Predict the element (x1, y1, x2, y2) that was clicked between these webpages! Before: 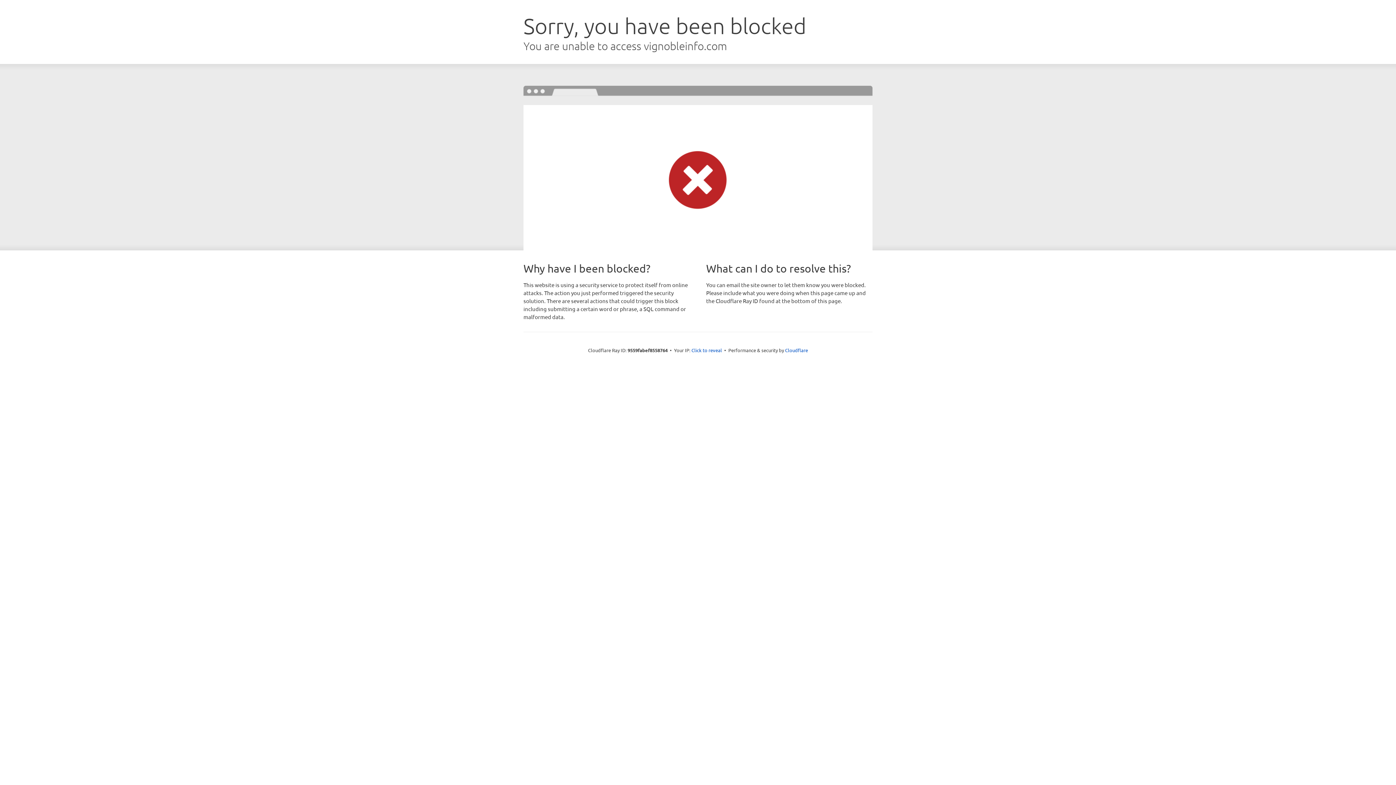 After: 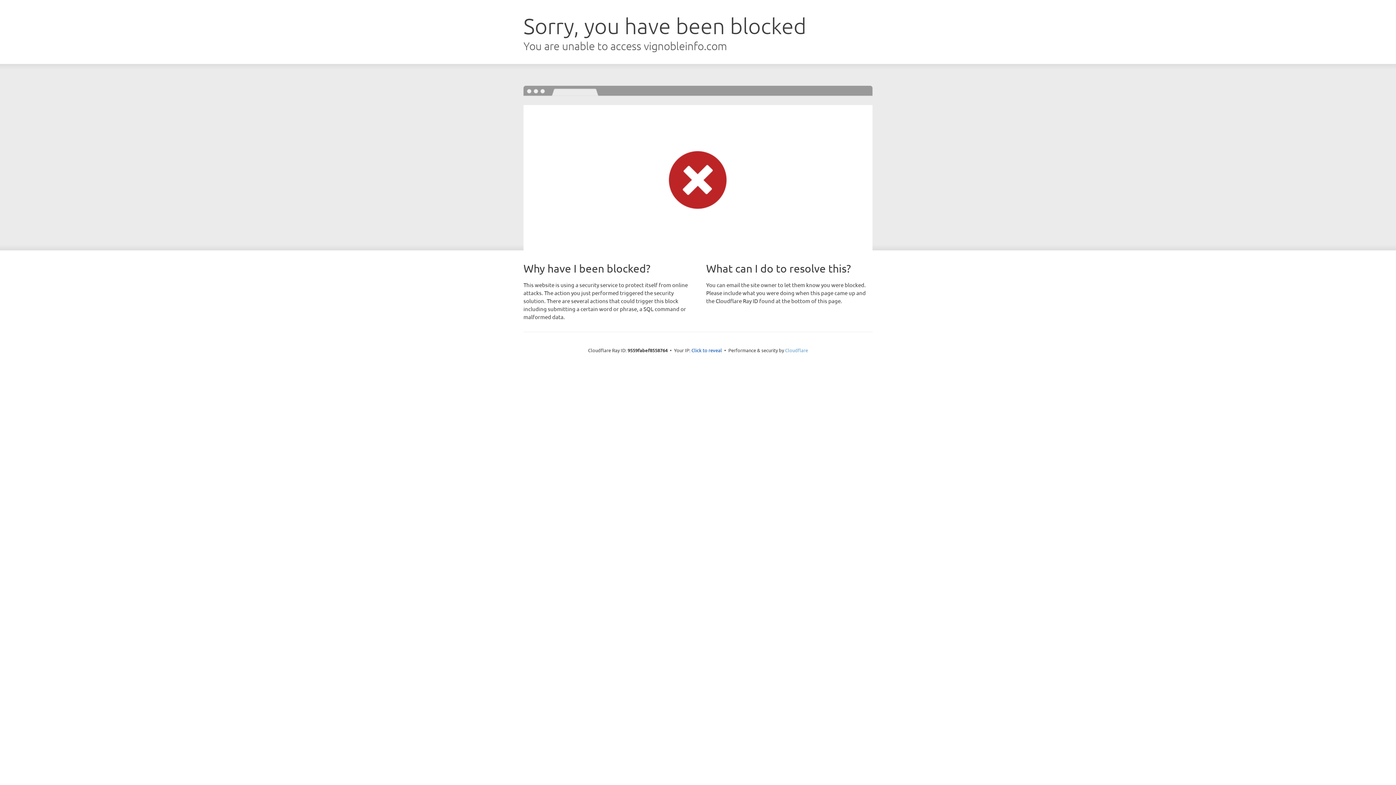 Action: bbox: (785, 347, 808, 353) label: Cloudflare